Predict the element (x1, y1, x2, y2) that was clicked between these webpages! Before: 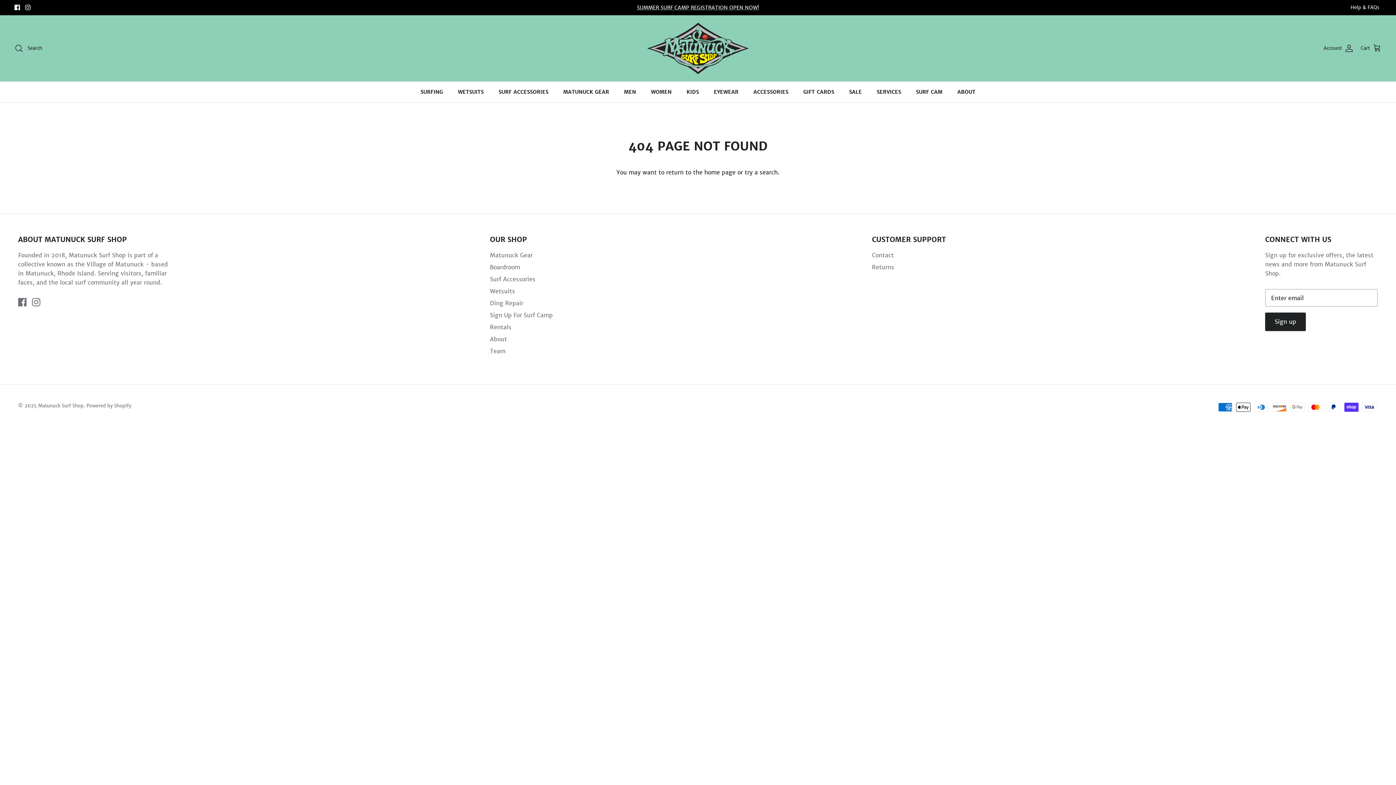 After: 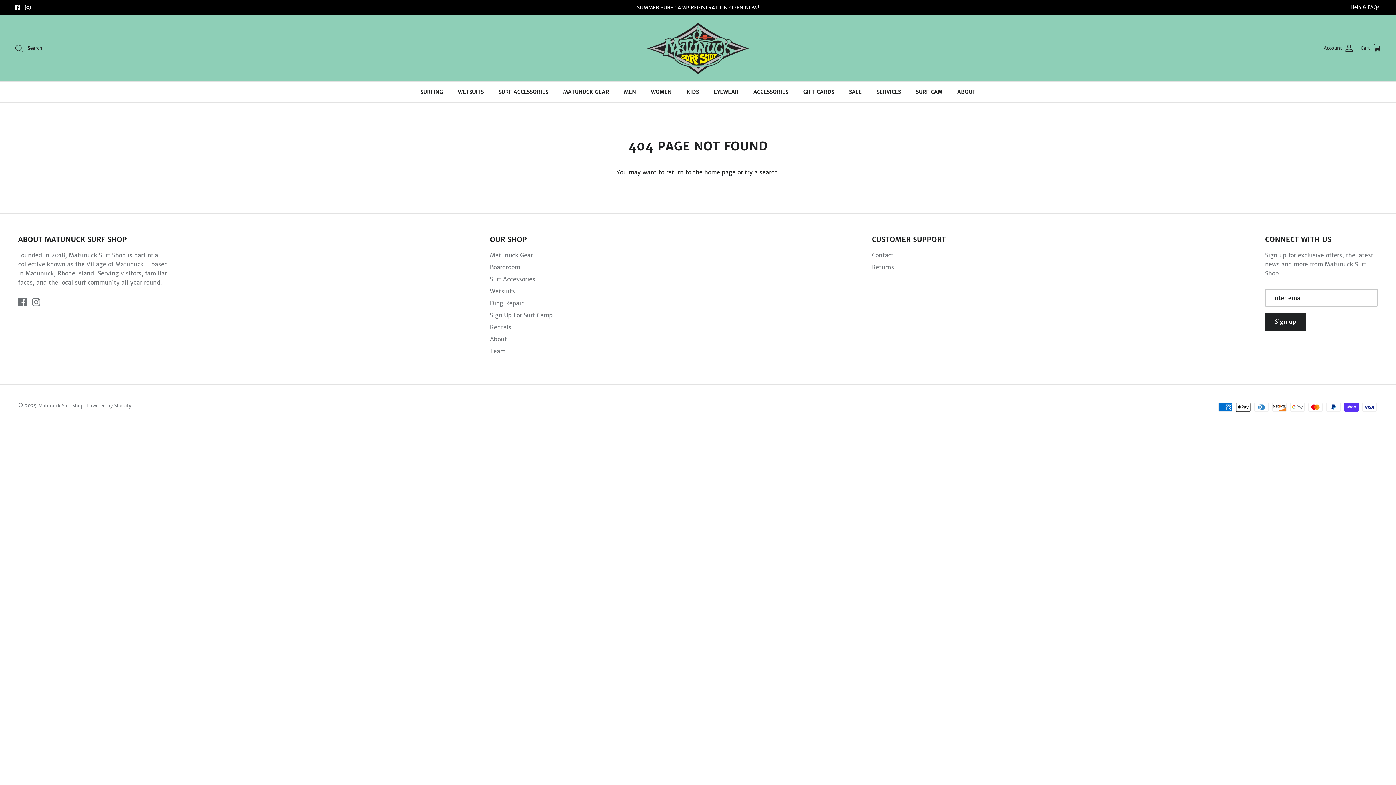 Action: label: Instagram bbox: (25, 4, 30, 10)